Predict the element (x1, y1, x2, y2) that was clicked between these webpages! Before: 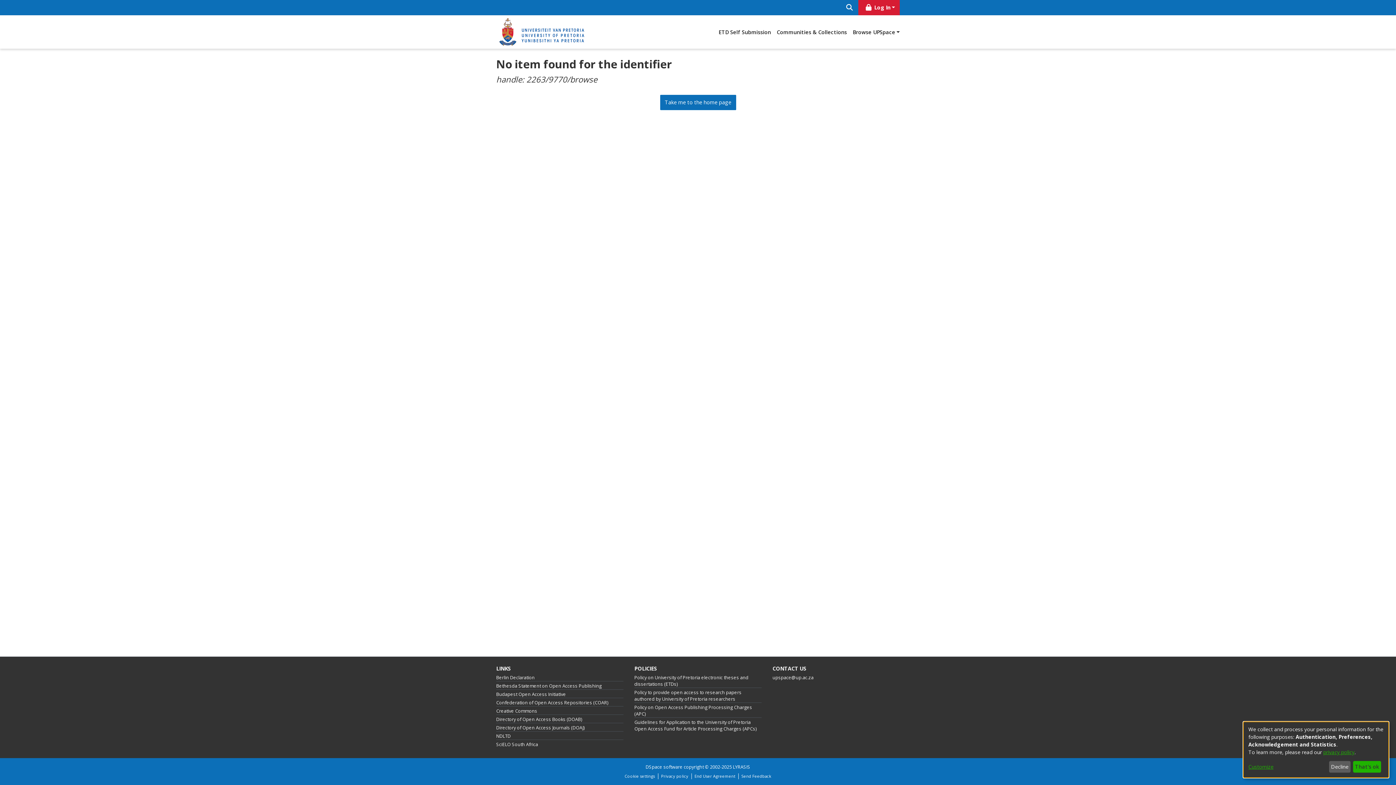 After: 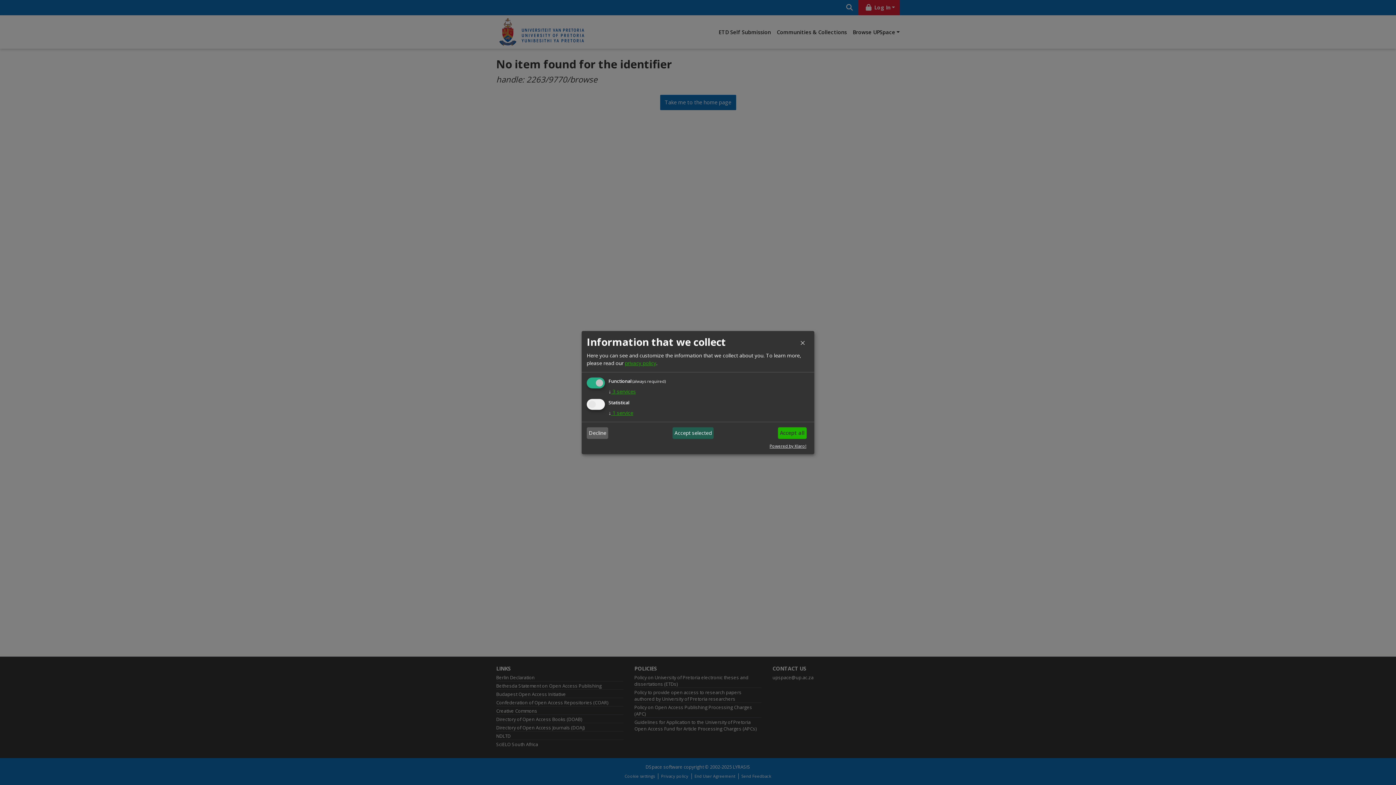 Action: bbox: (1248, 763, 1326, 771) label: Customize